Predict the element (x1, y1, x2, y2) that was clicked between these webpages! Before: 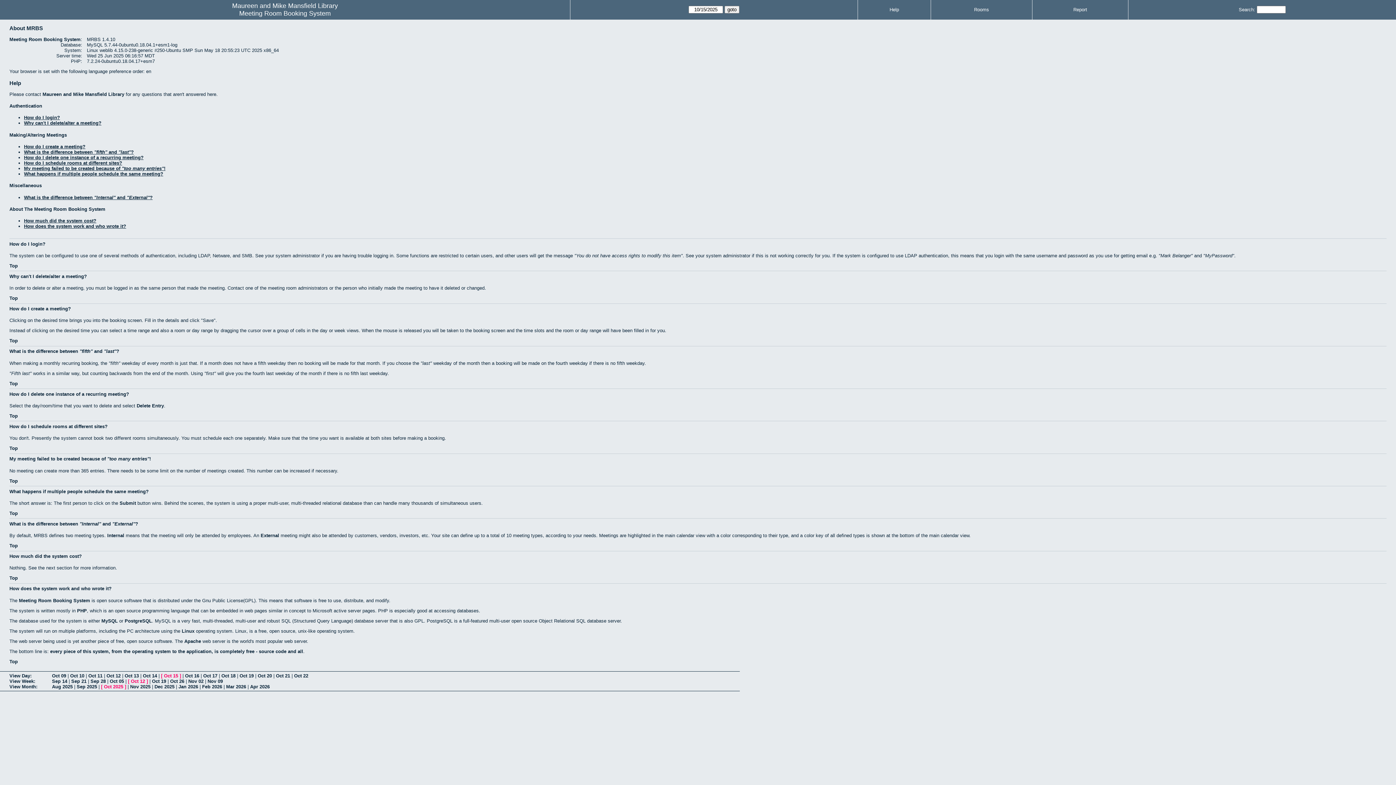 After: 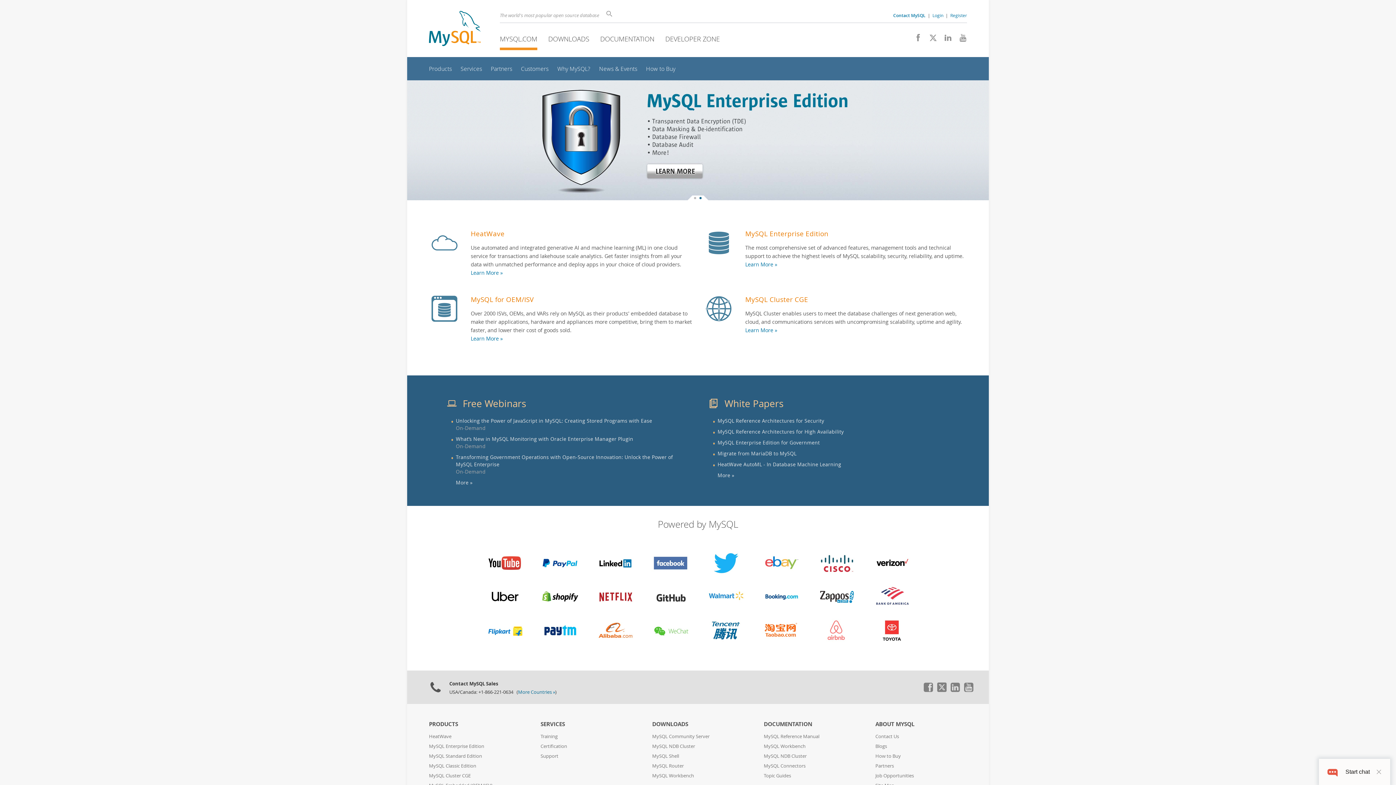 Action: label: MySQL bbox: (101, 618, 117, 623)